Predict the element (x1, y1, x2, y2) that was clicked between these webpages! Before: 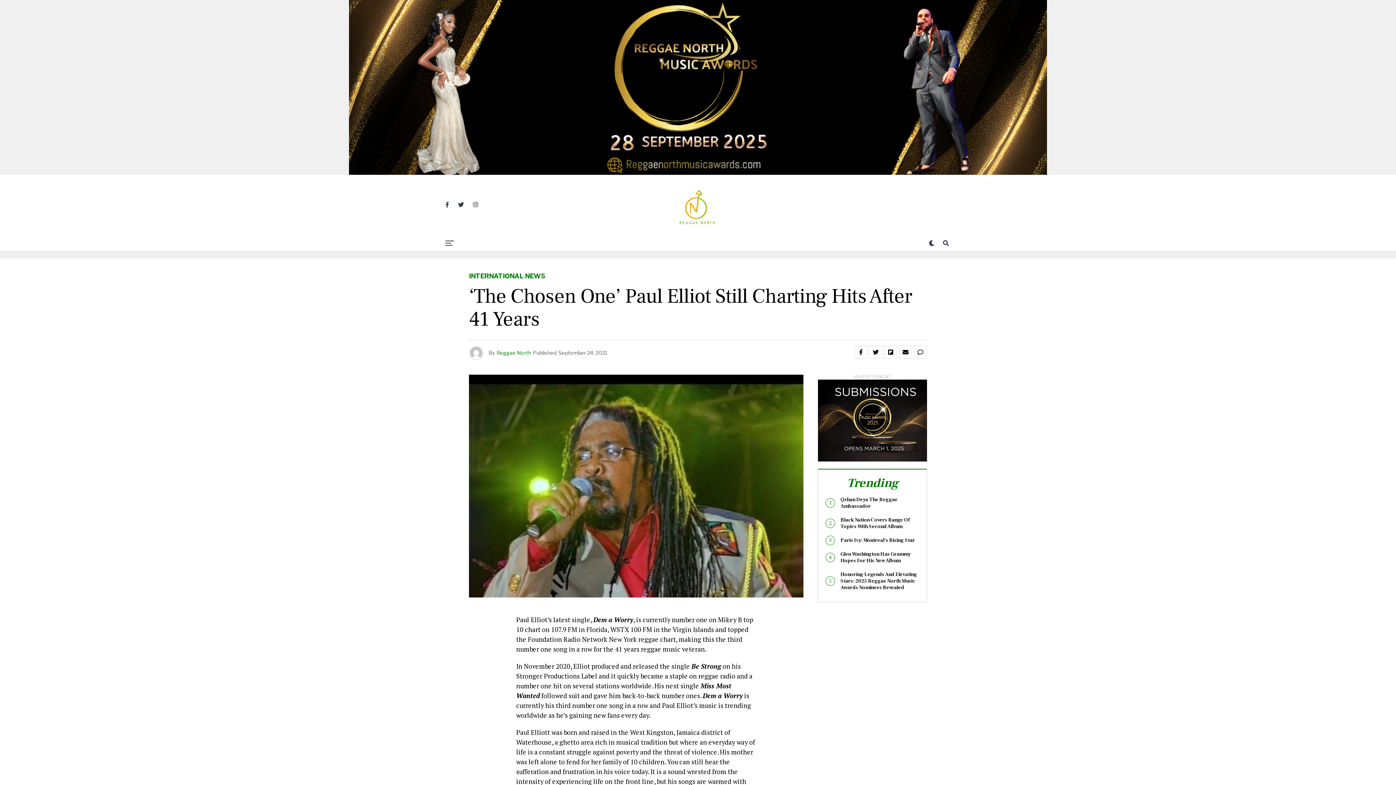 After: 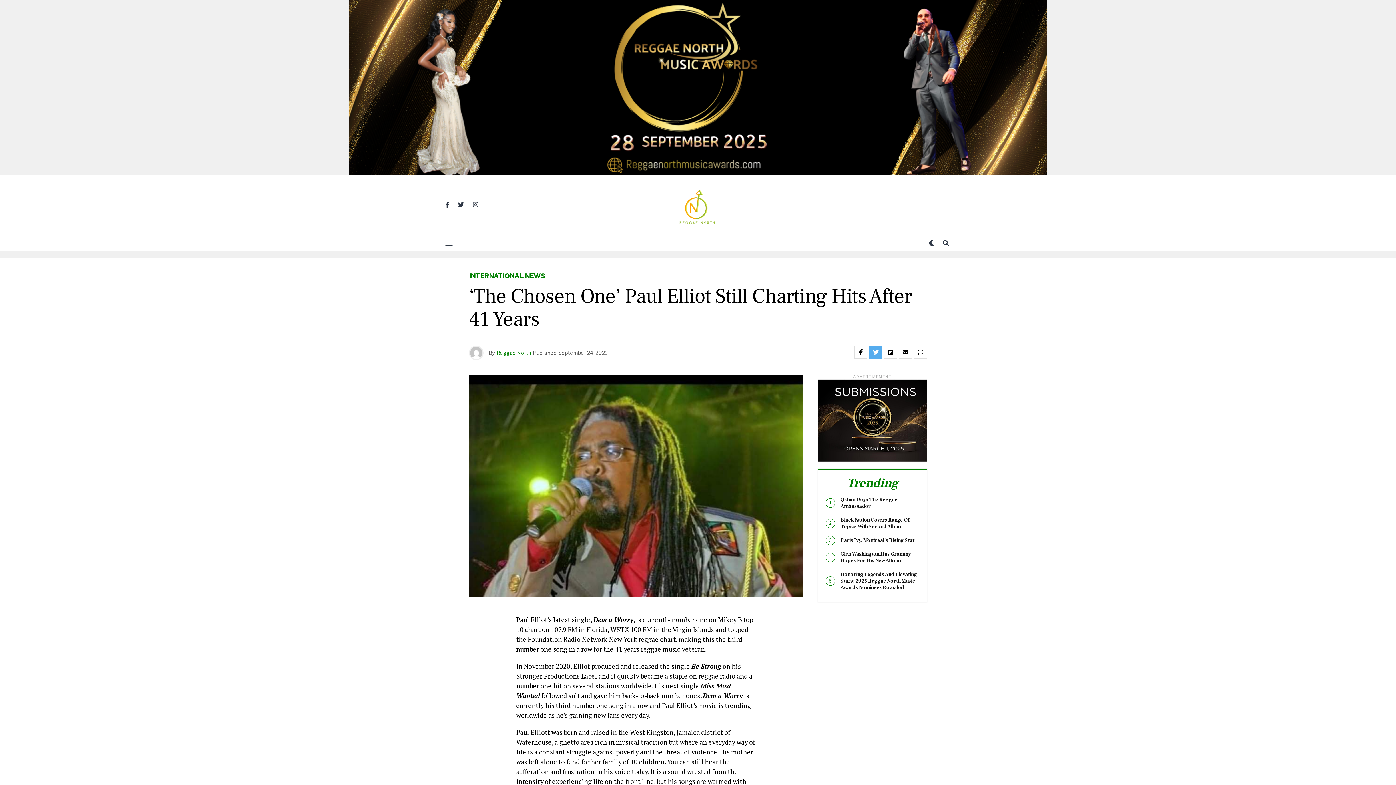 Action: bbox: (869, 345, 882, 358)